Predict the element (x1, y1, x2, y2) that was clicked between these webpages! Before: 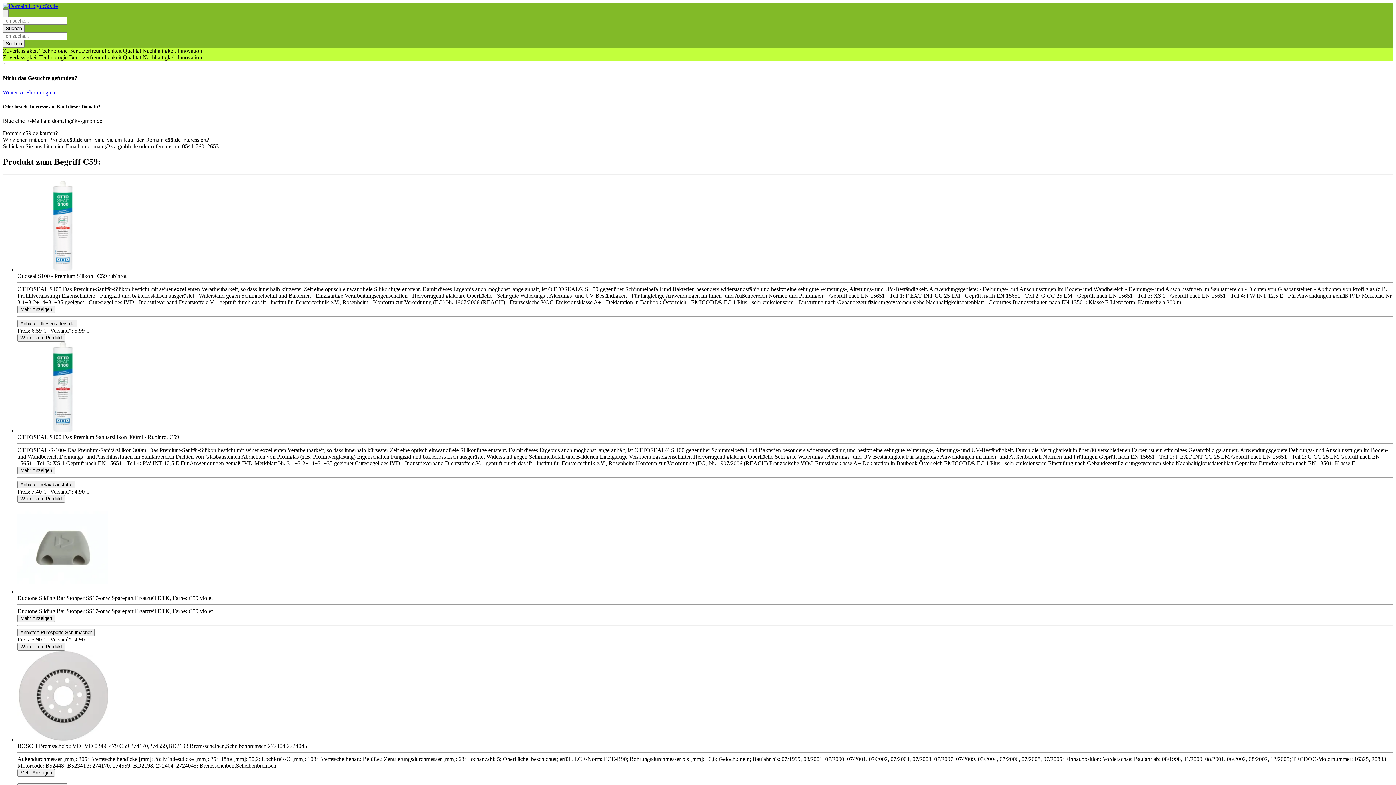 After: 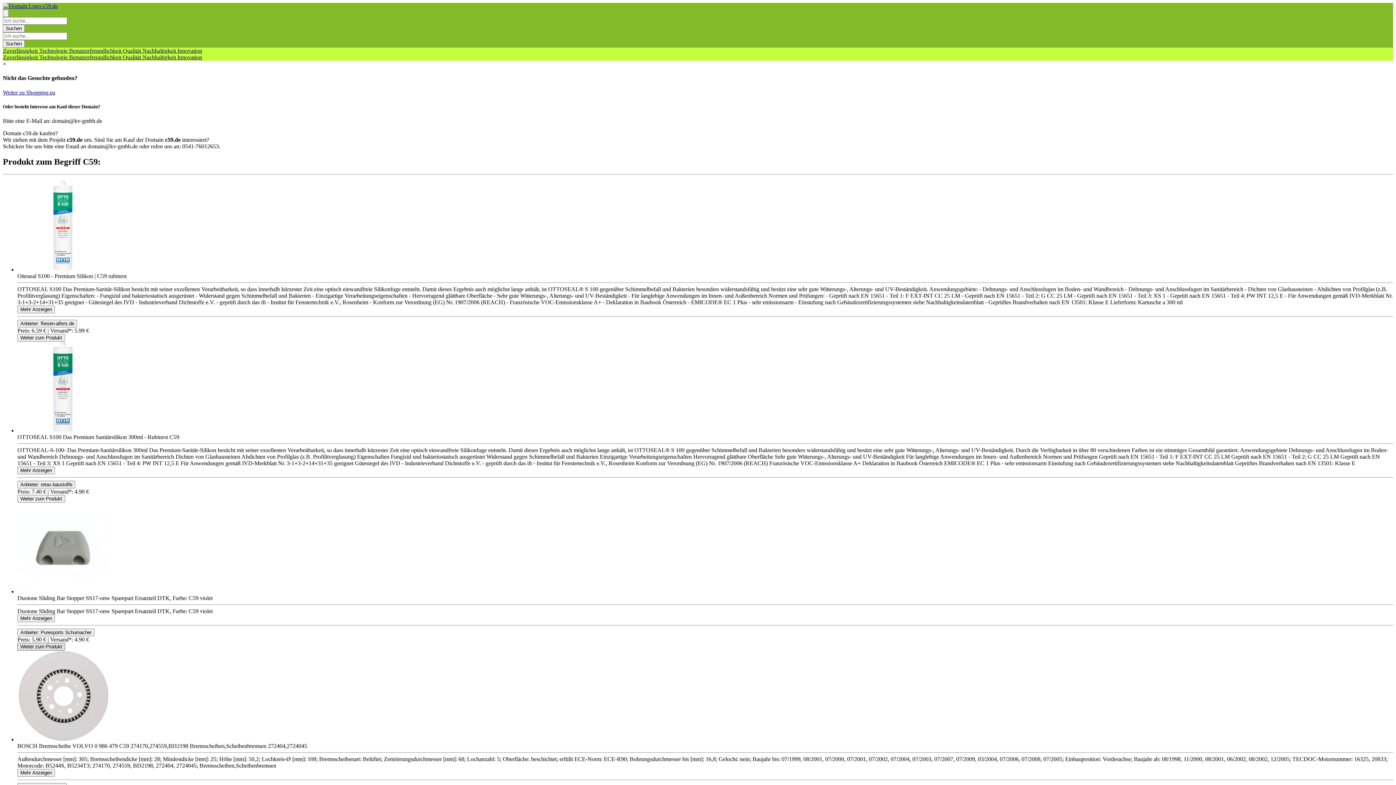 Action: label: Product Shop Button bbox: (17, 643, 65, 650)